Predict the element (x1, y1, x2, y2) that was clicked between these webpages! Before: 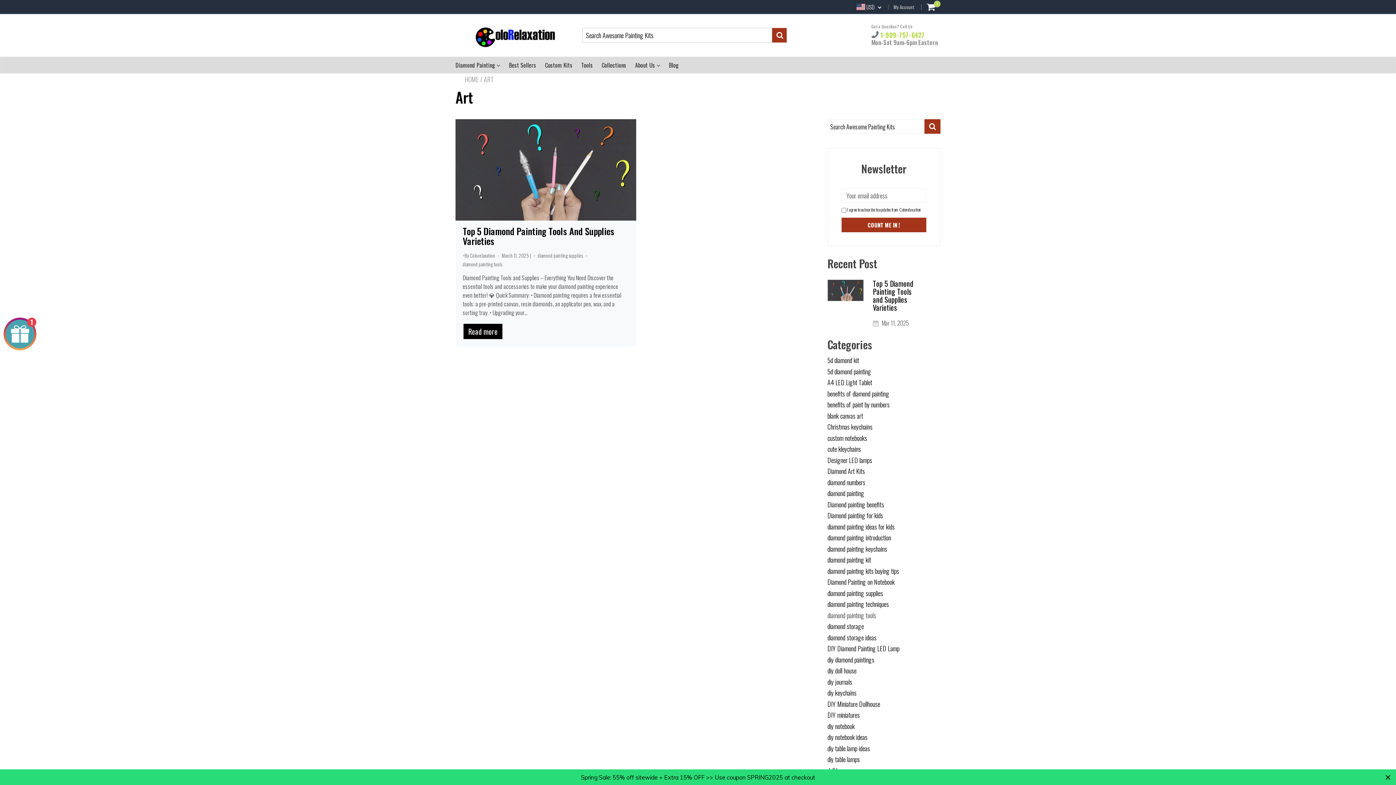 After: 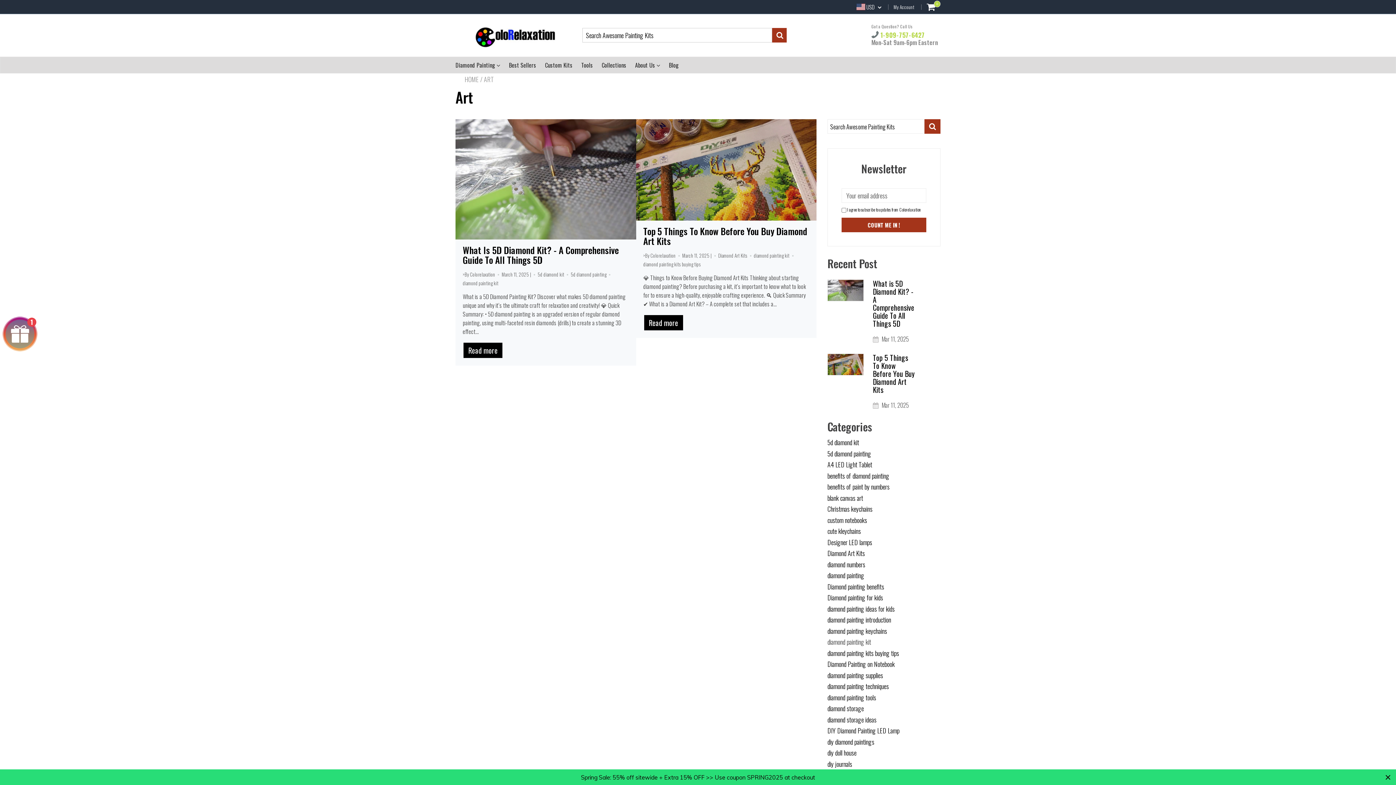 Action: label: diamond painting kit bbox: (827, 555, 871, 564)